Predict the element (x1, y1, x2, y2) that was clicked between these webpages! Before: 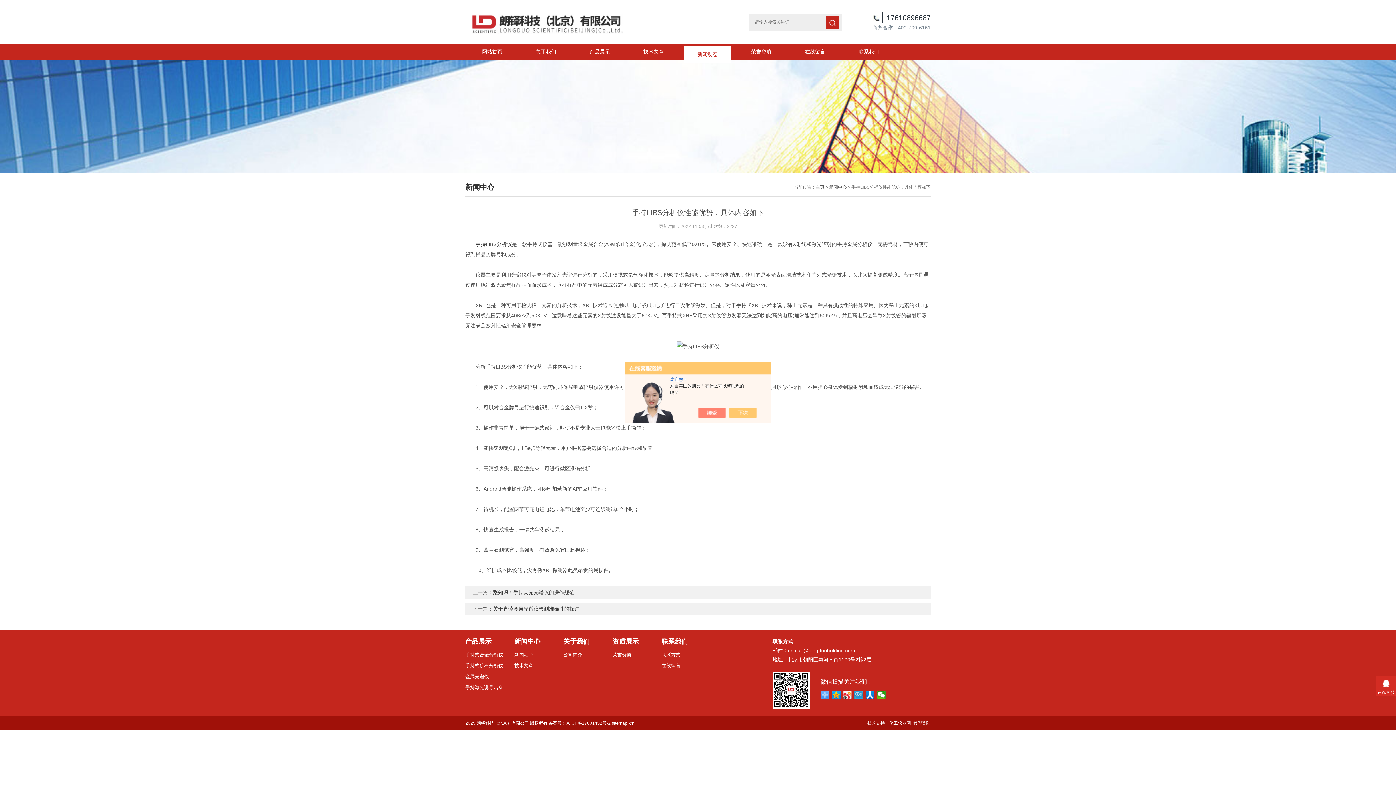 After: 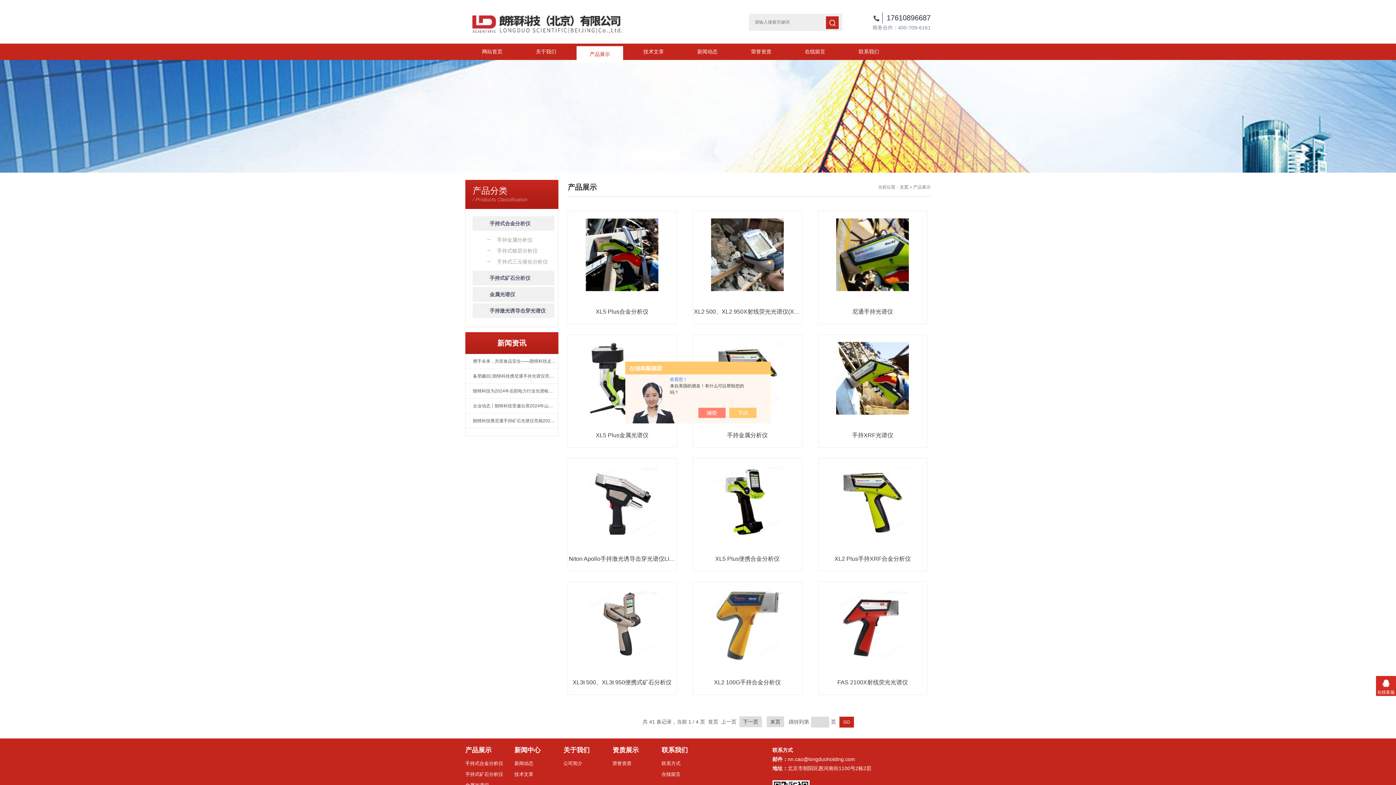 Action: label: 产品展示 bbox: (576, 43, 623, 60)